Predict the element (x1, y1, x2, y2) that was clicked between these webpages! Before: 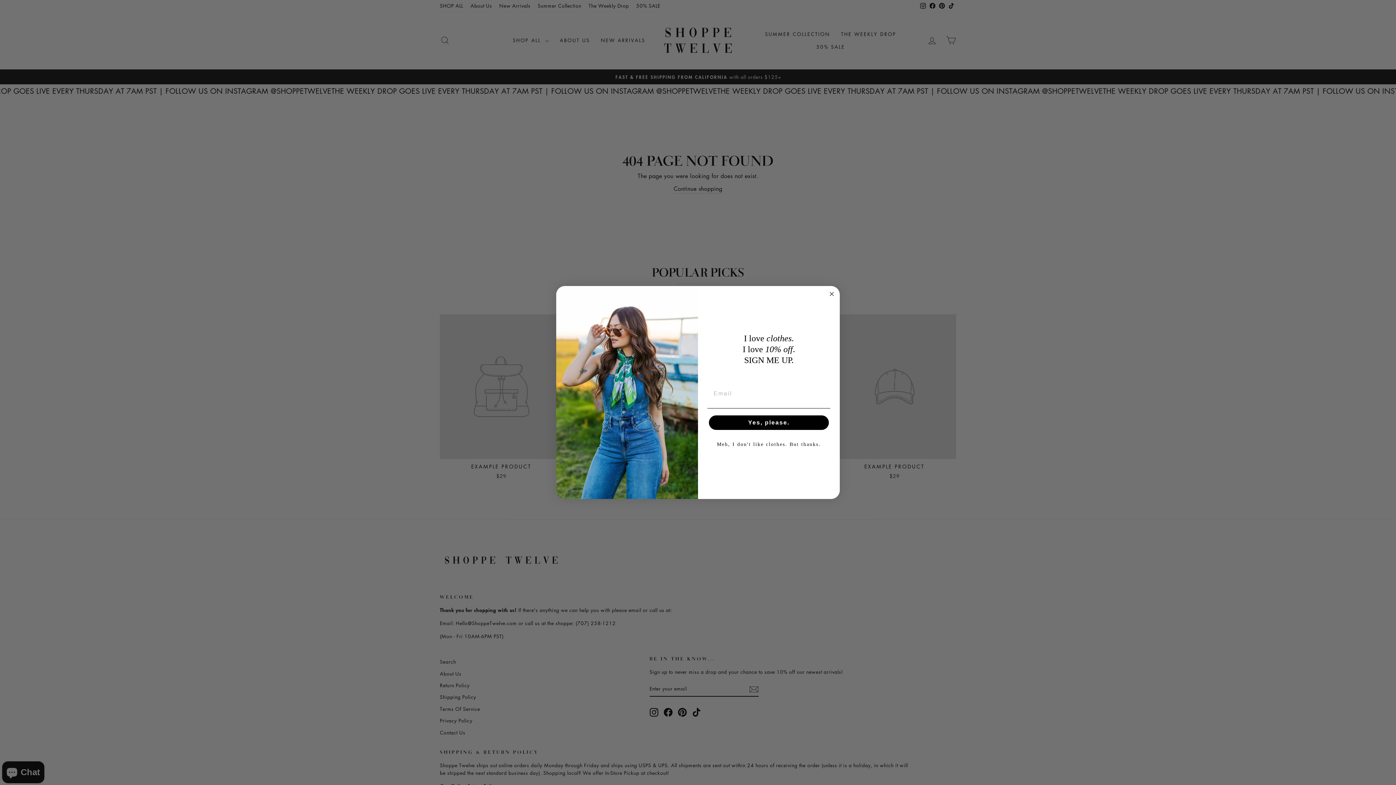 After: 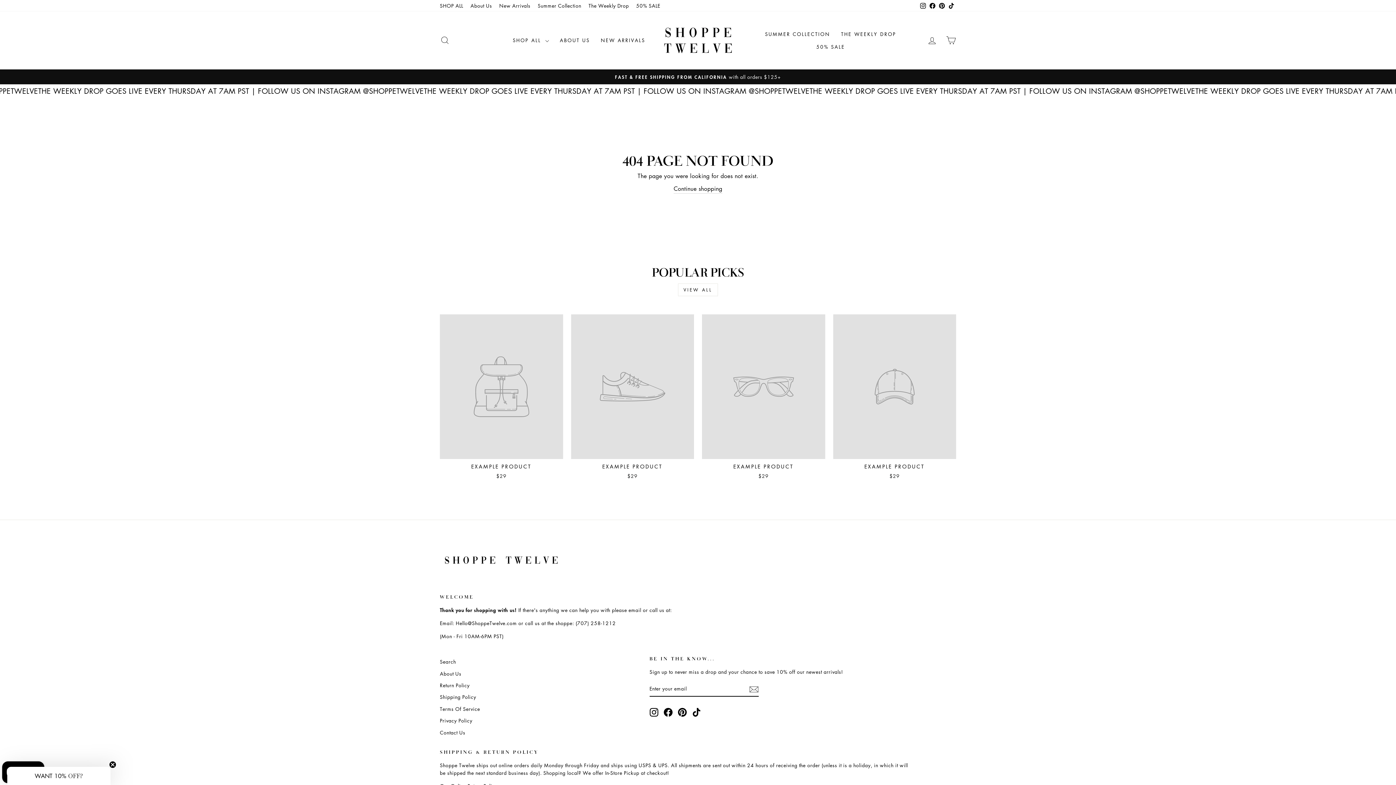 Action: label: Meh, I don't like clothes. But thanks. bbox: (707, 437, 830, 452)